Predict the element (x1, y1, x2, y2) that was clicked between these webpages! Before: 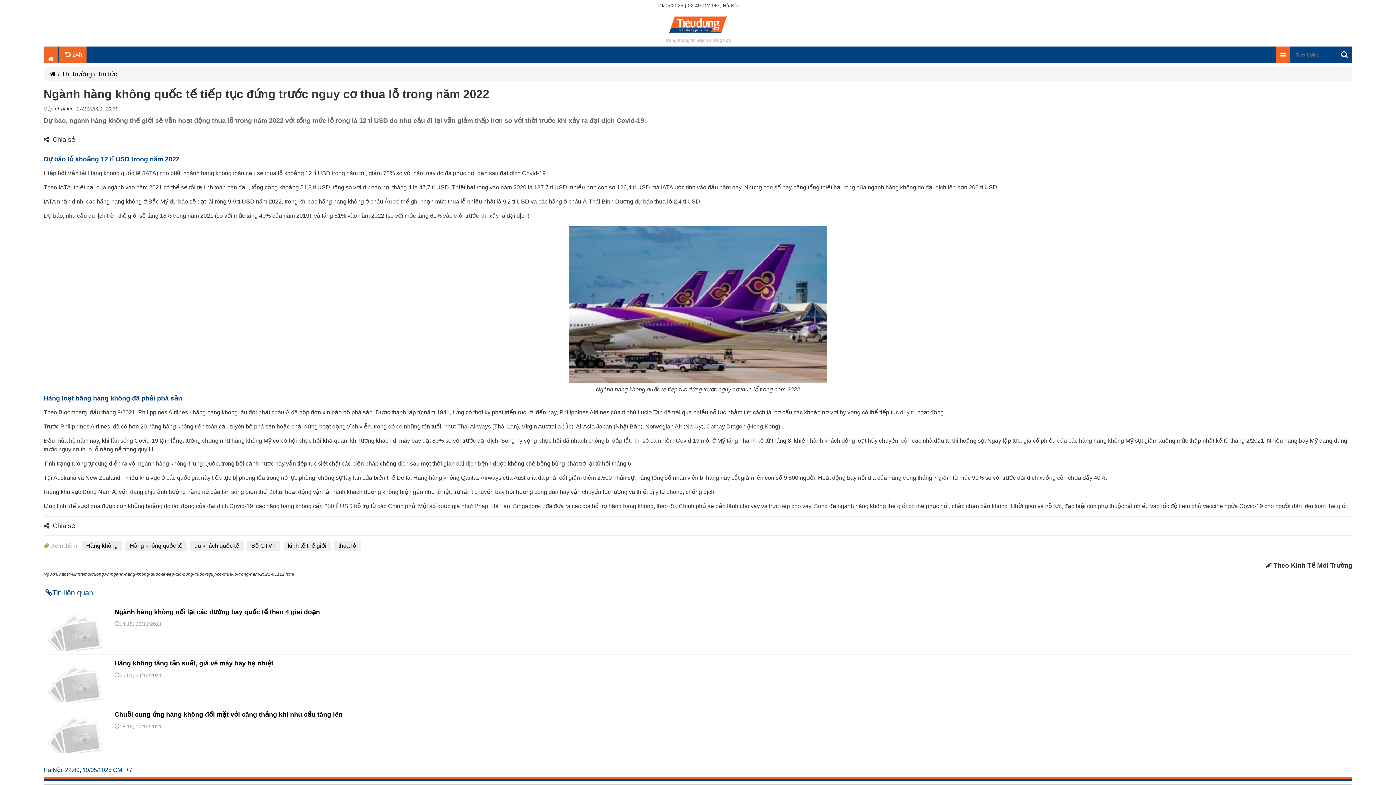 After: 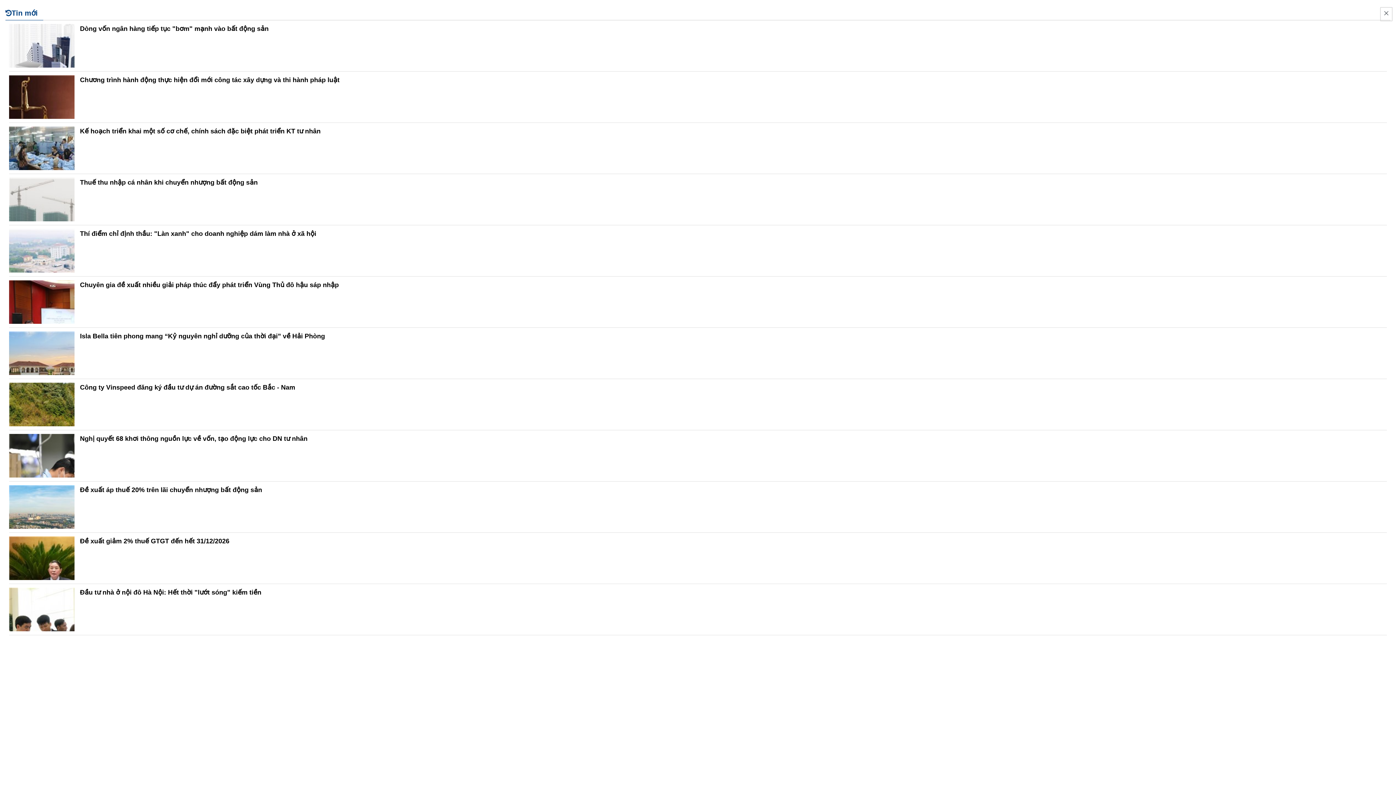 Action: bbox: (63, 46, 82, 63) label:   24h